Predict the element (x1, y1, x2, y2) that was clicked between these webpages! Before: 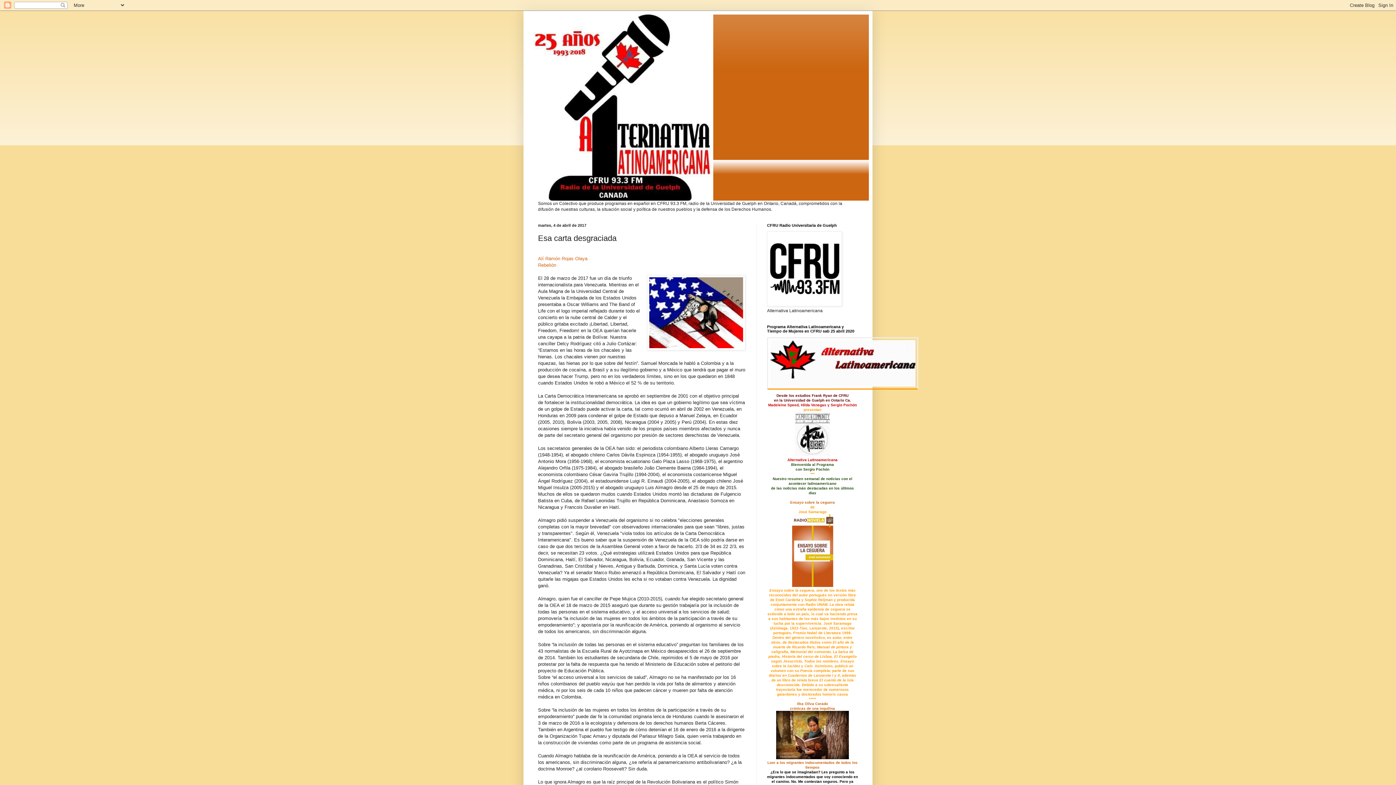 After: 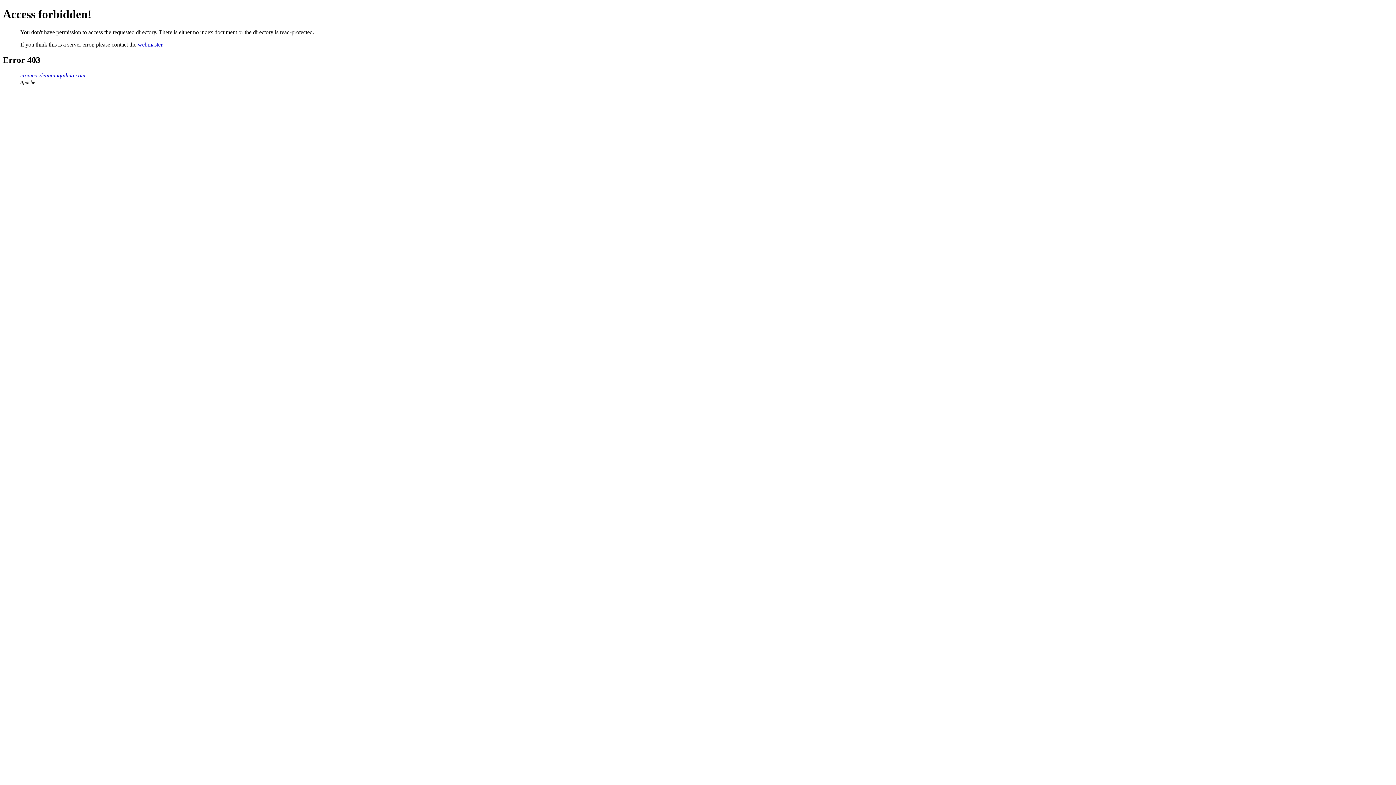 Action: bbox: (767, 760, 857, 770) label: Loor a los migrantes indocumentados de todos los tiempos